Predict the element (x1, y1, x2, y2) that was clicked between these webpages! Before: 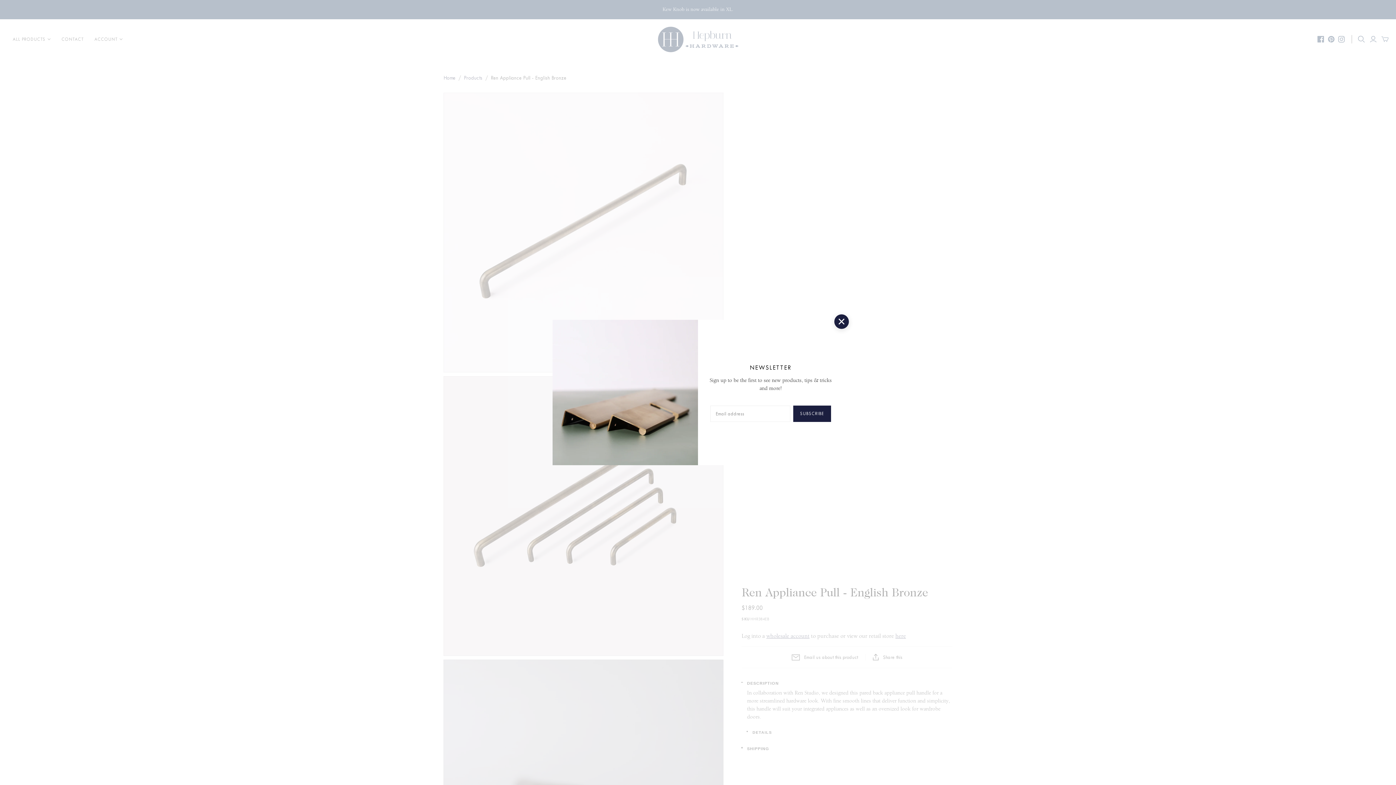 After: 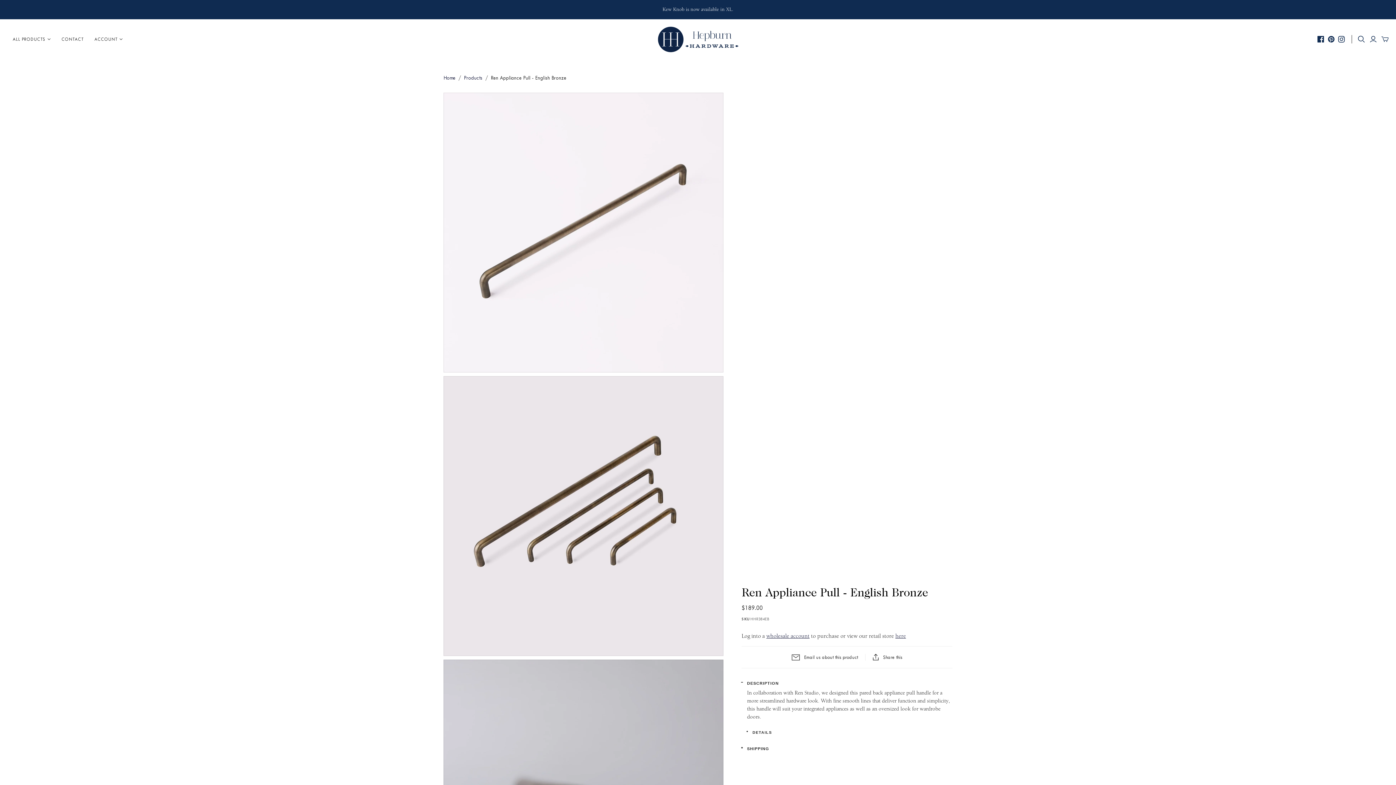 Action: label: × bbox: (834, 314, 849, 329)